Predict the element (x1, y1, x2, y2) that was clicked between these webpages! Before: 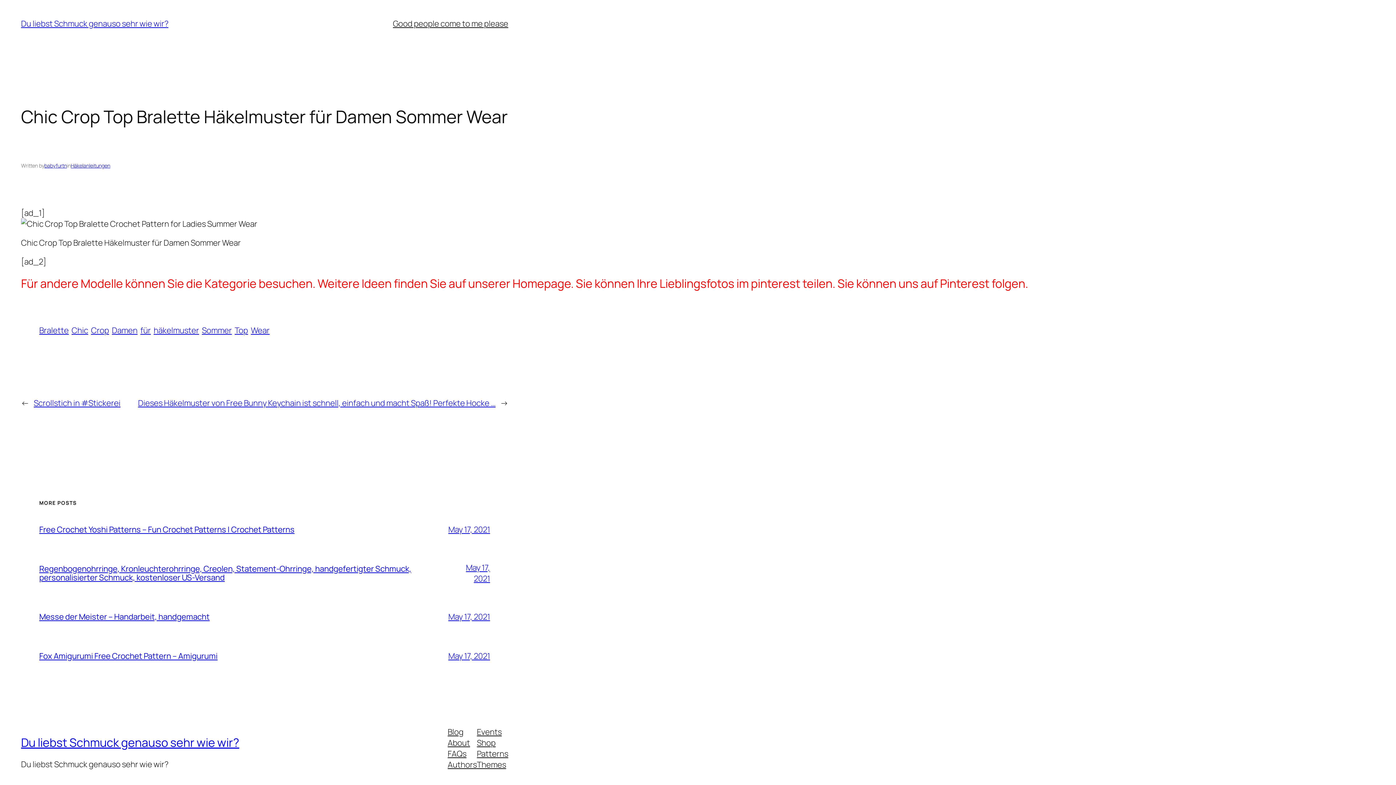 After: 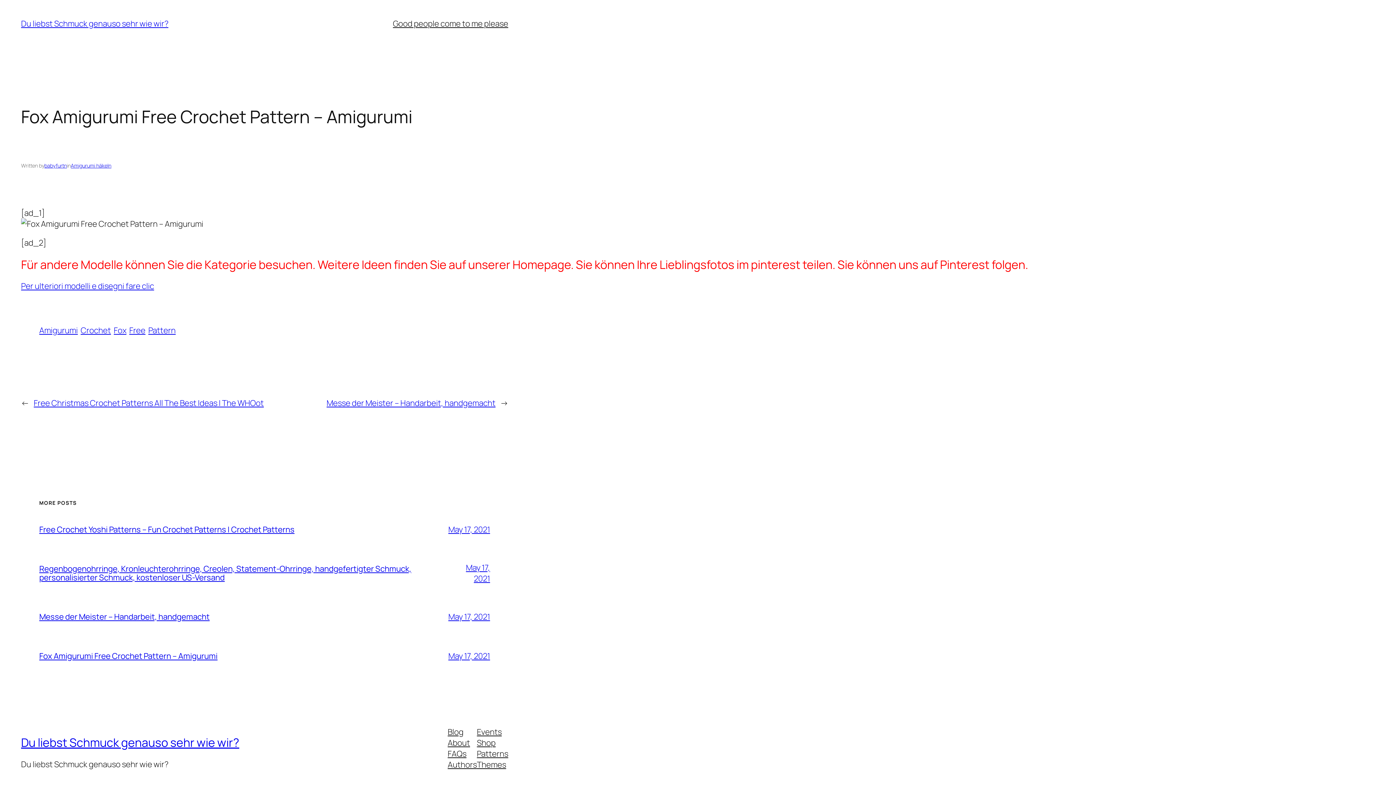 Action: bbox: (448, 650, 490, 661) label: May 17, 2021